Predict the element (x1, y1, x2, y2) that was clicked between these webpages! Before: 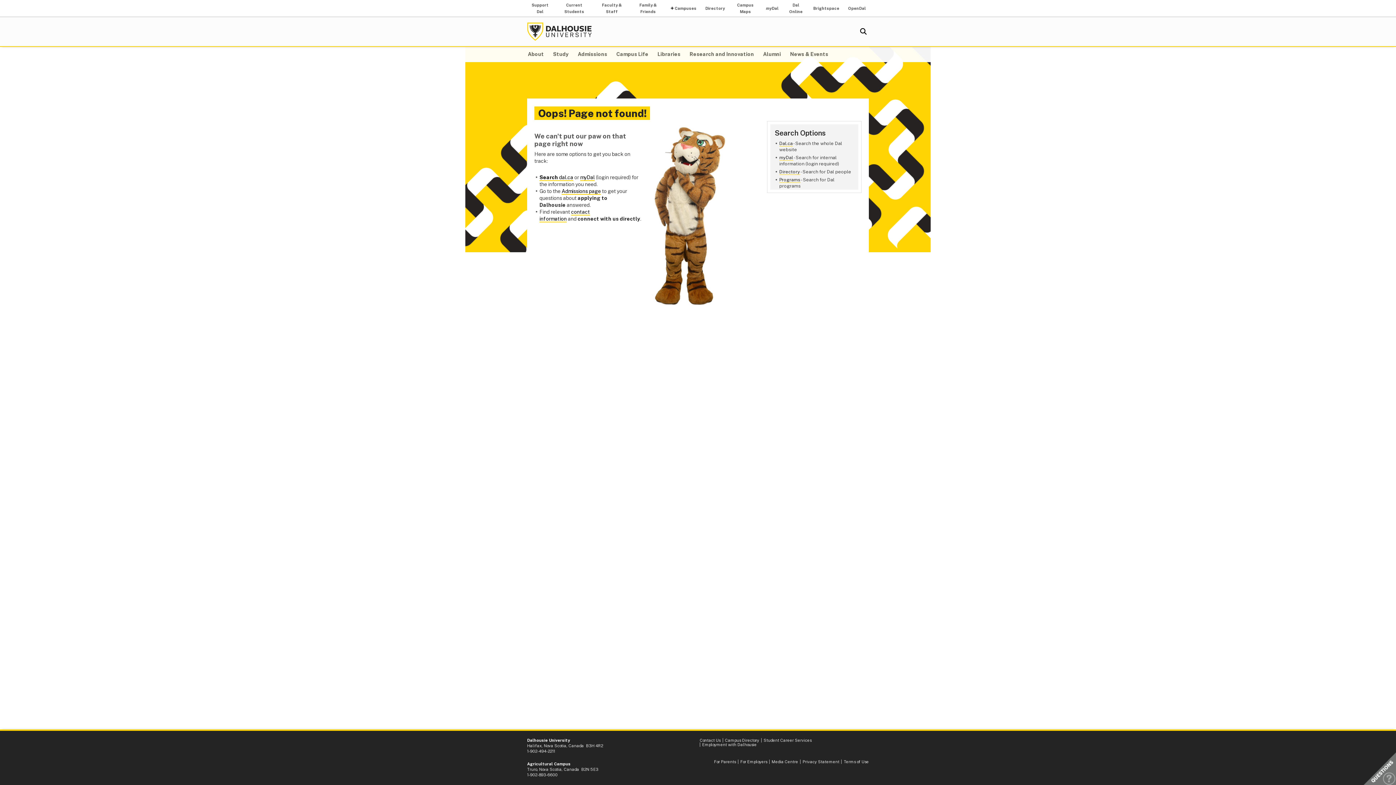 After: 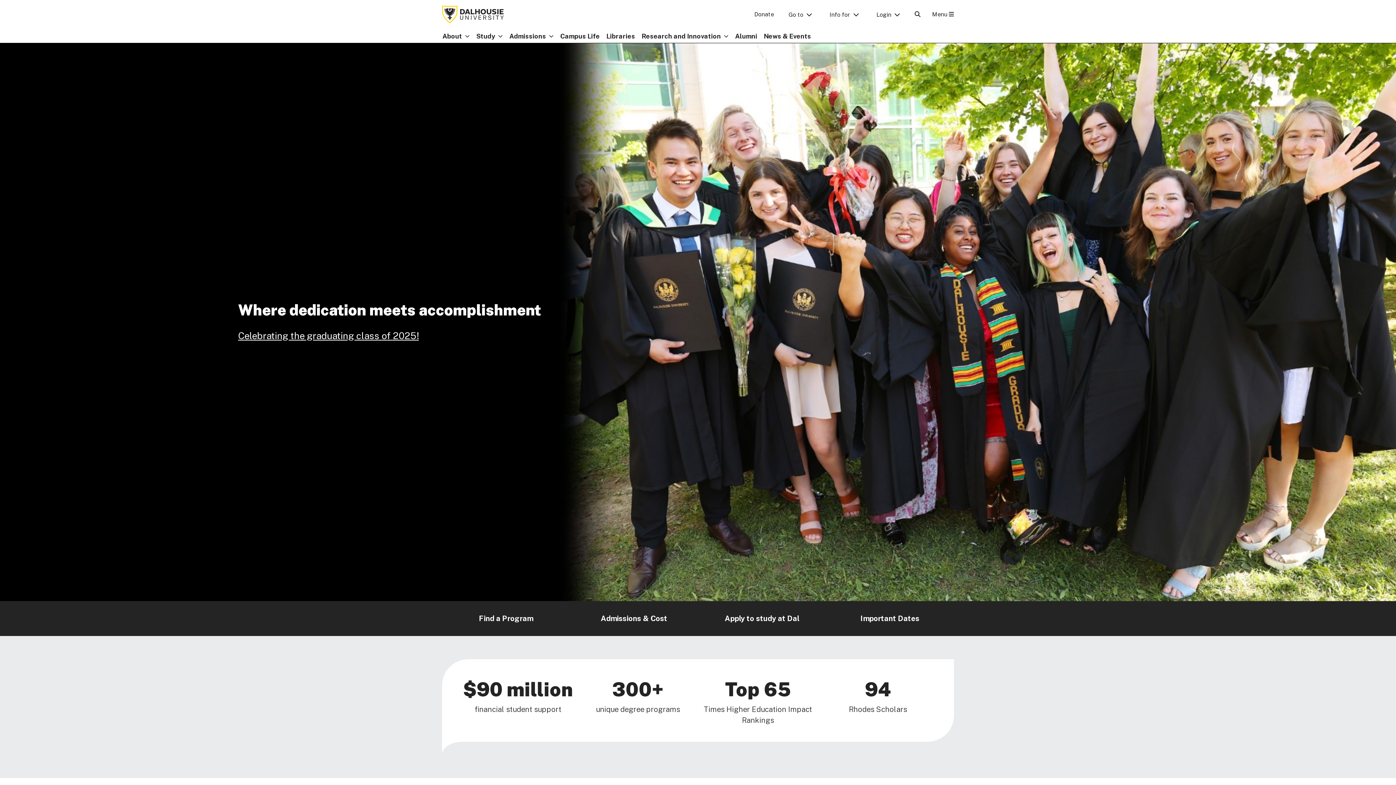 Action: bbox: (527, 22, 592, 40) label: Dalhousie University